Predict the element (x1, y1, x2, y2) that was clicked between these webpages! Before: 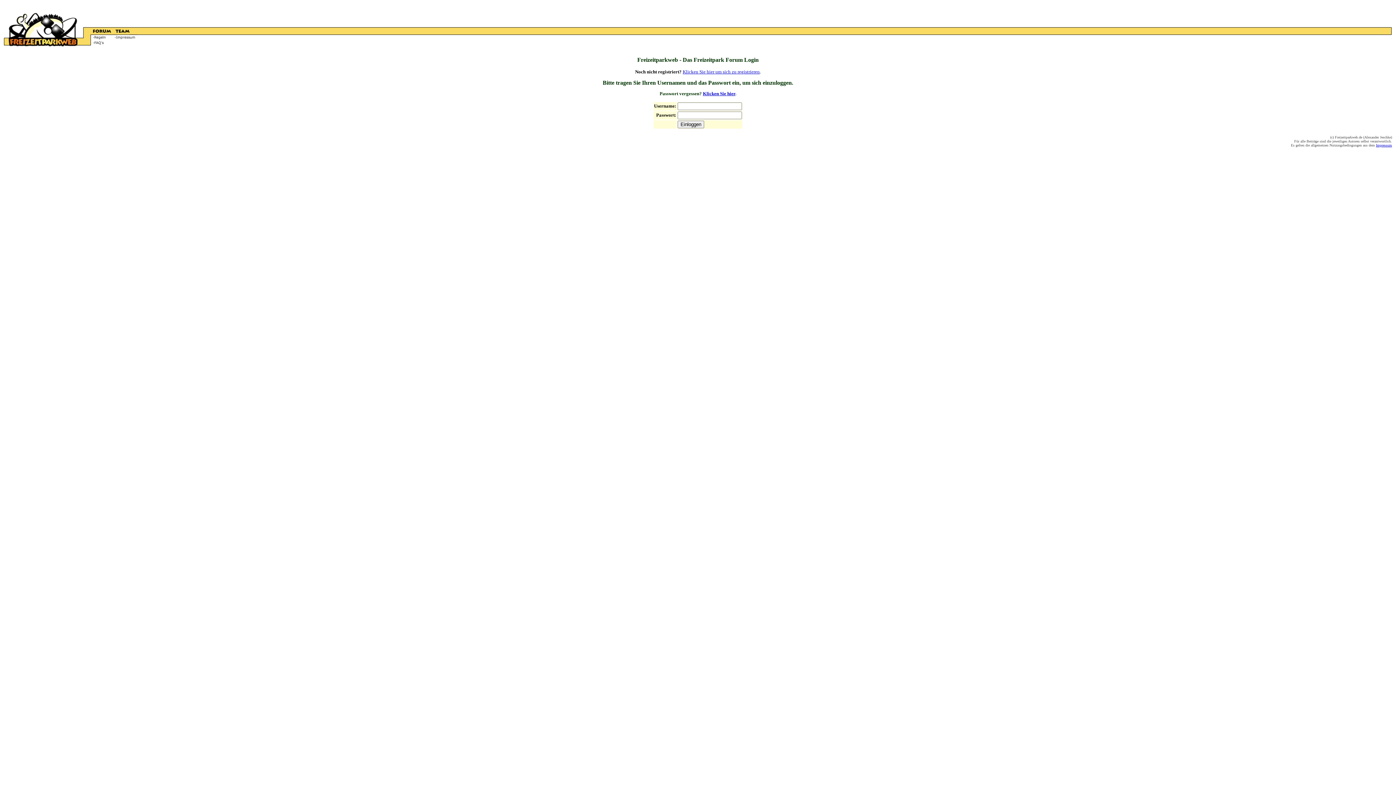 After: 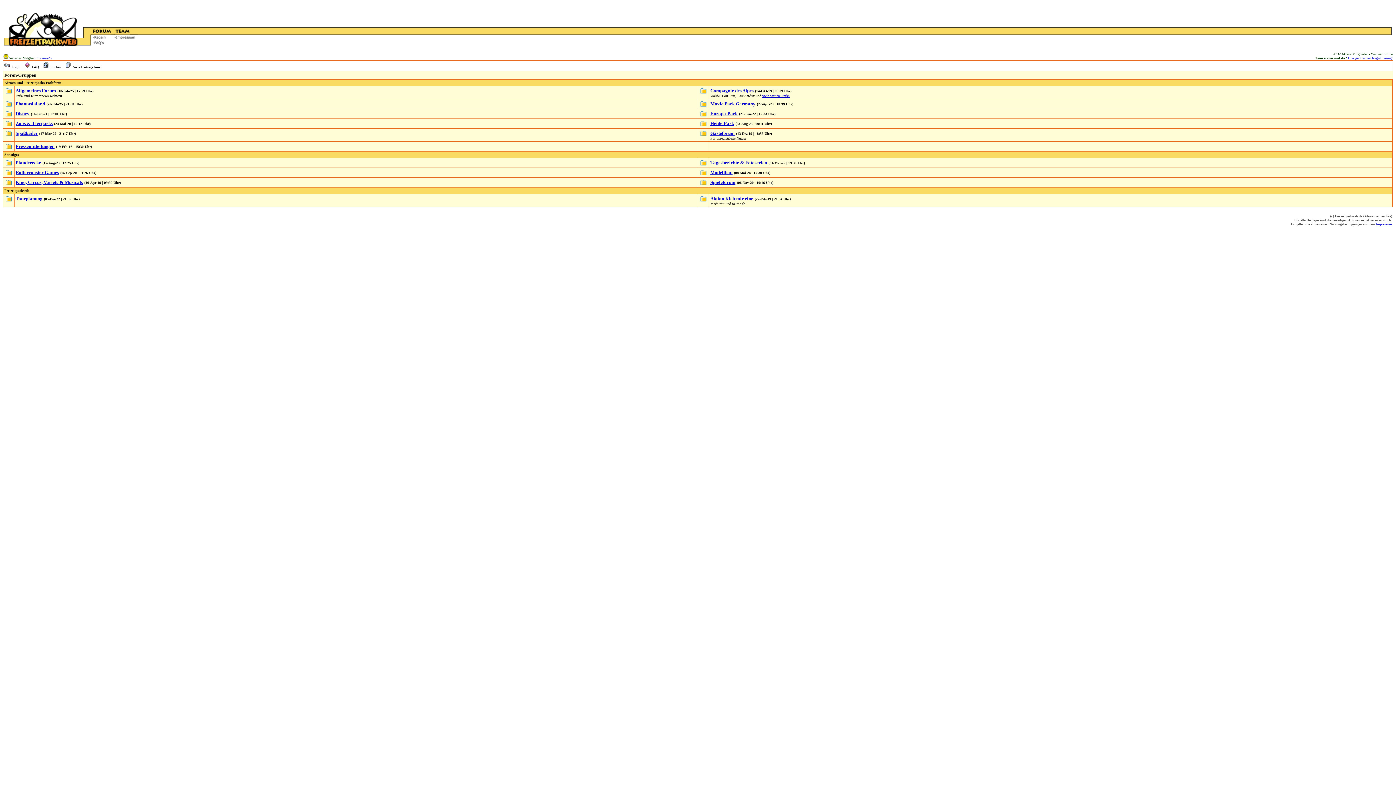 Action: bbox: (2, 29, 42, 35)